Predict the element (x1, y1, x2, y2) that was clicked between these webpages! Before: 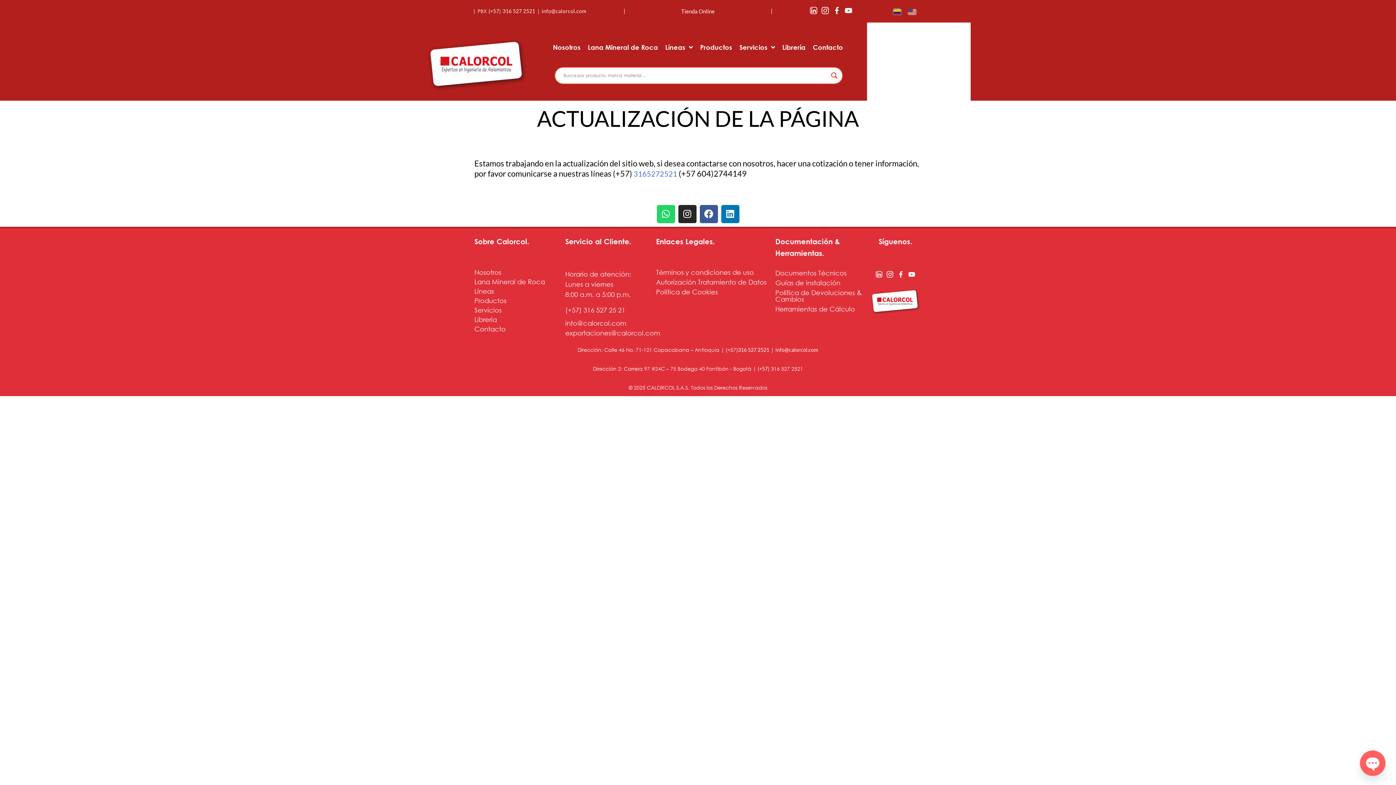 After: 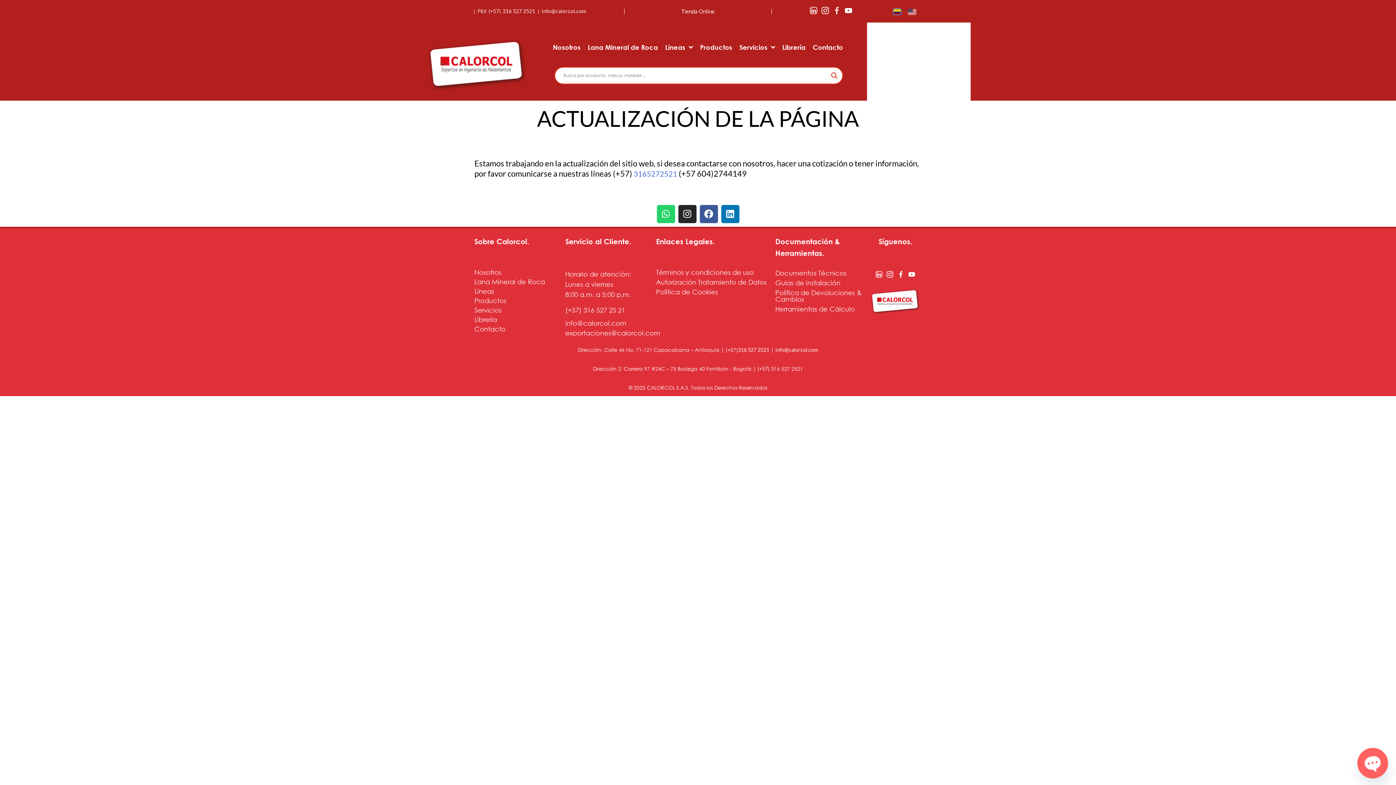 Action: bbox: (833, 6, 840, 14)